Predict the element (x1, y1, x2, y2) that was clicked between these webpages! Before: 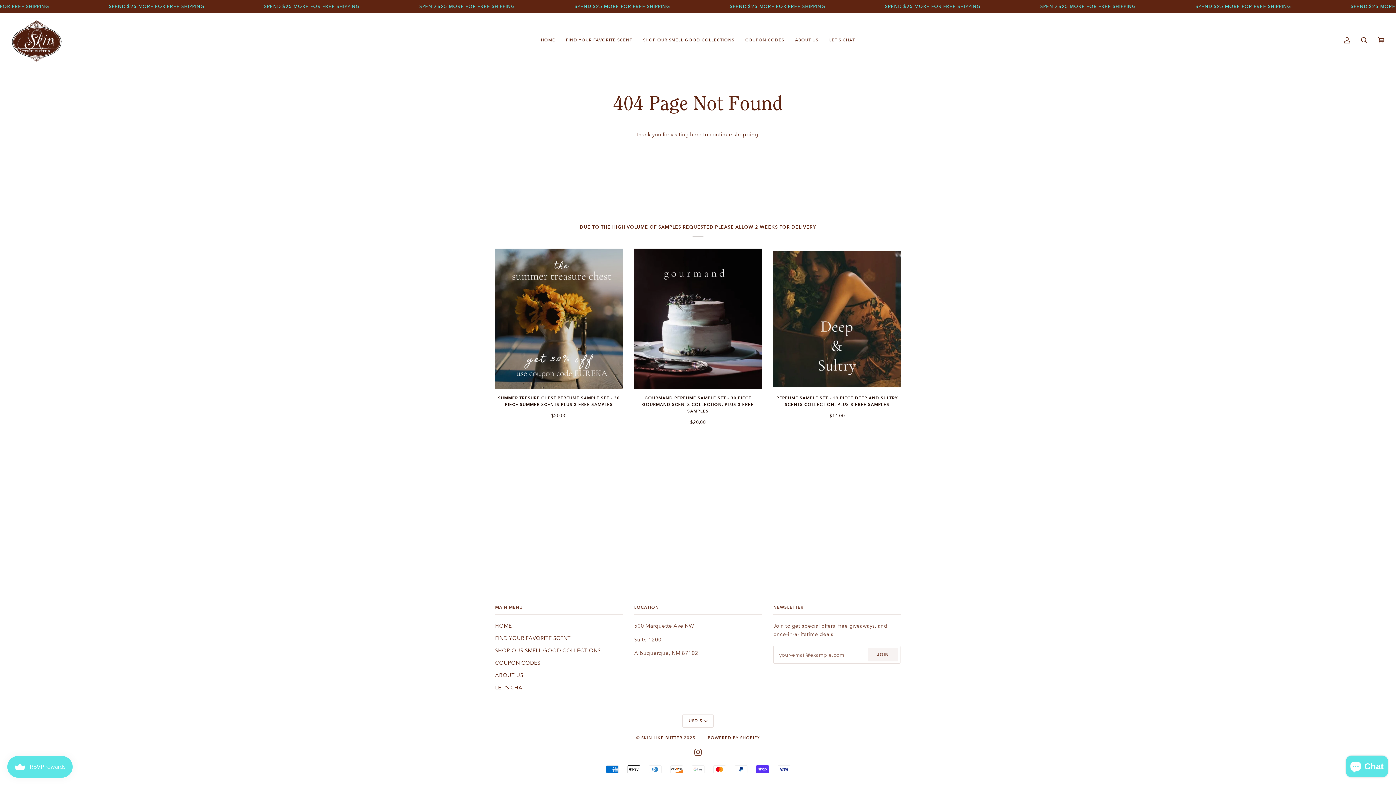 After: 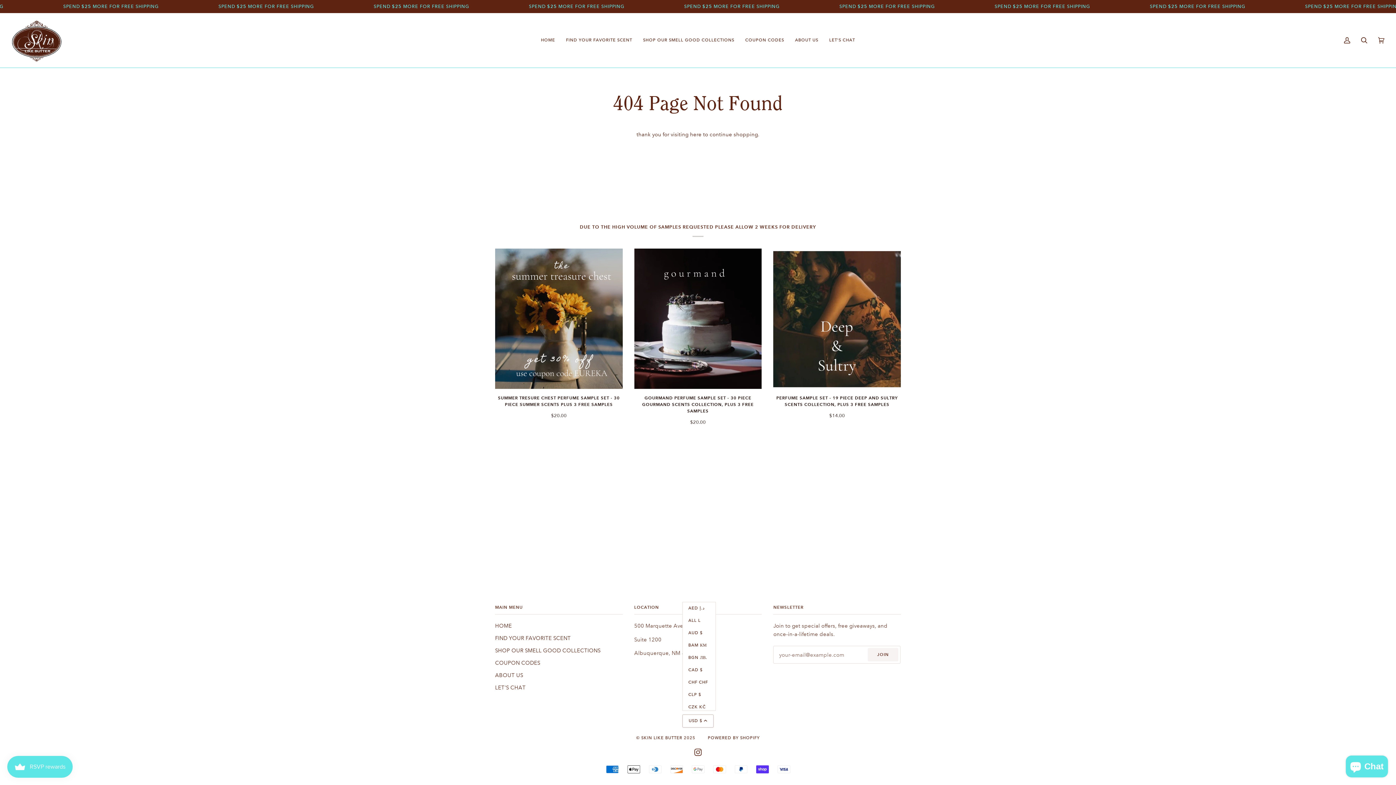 Action: bbox: (682, 715, 713, 728) label: USD $